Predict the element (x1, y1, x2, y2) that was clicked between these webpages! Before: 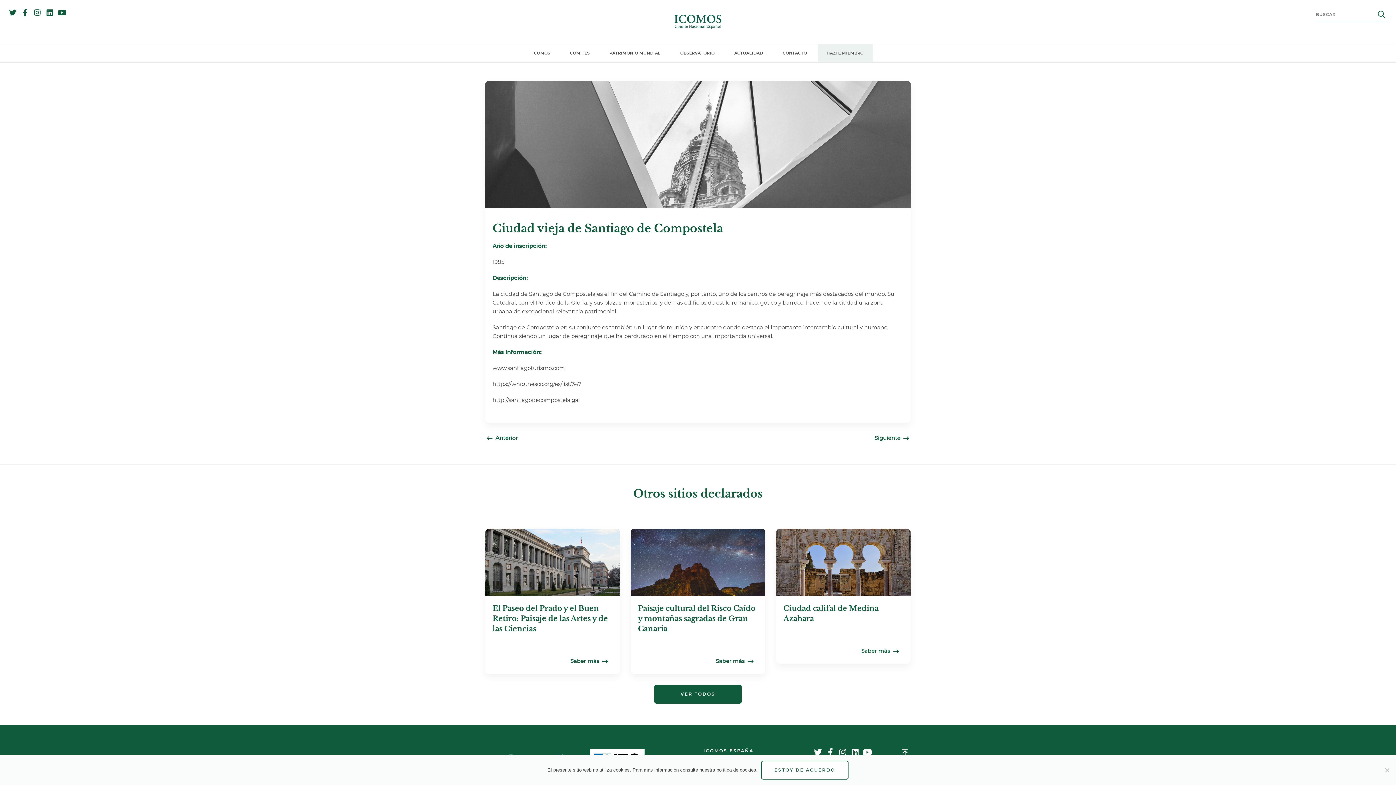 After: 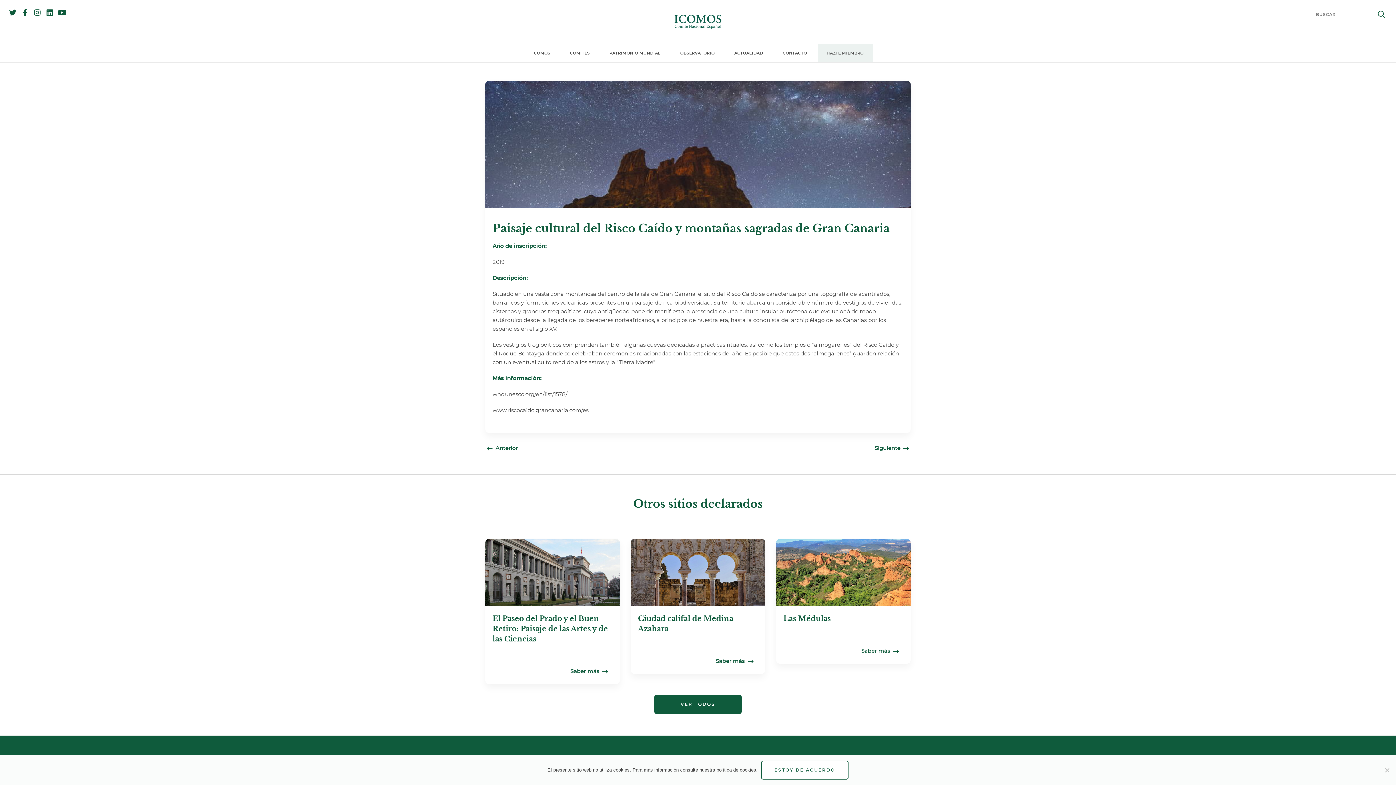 Action: label: Paisaje cultural del Risco Caído y montañas sagradas de Gran Canaria
Saber más  bbox: (630, 529, 765, 674)